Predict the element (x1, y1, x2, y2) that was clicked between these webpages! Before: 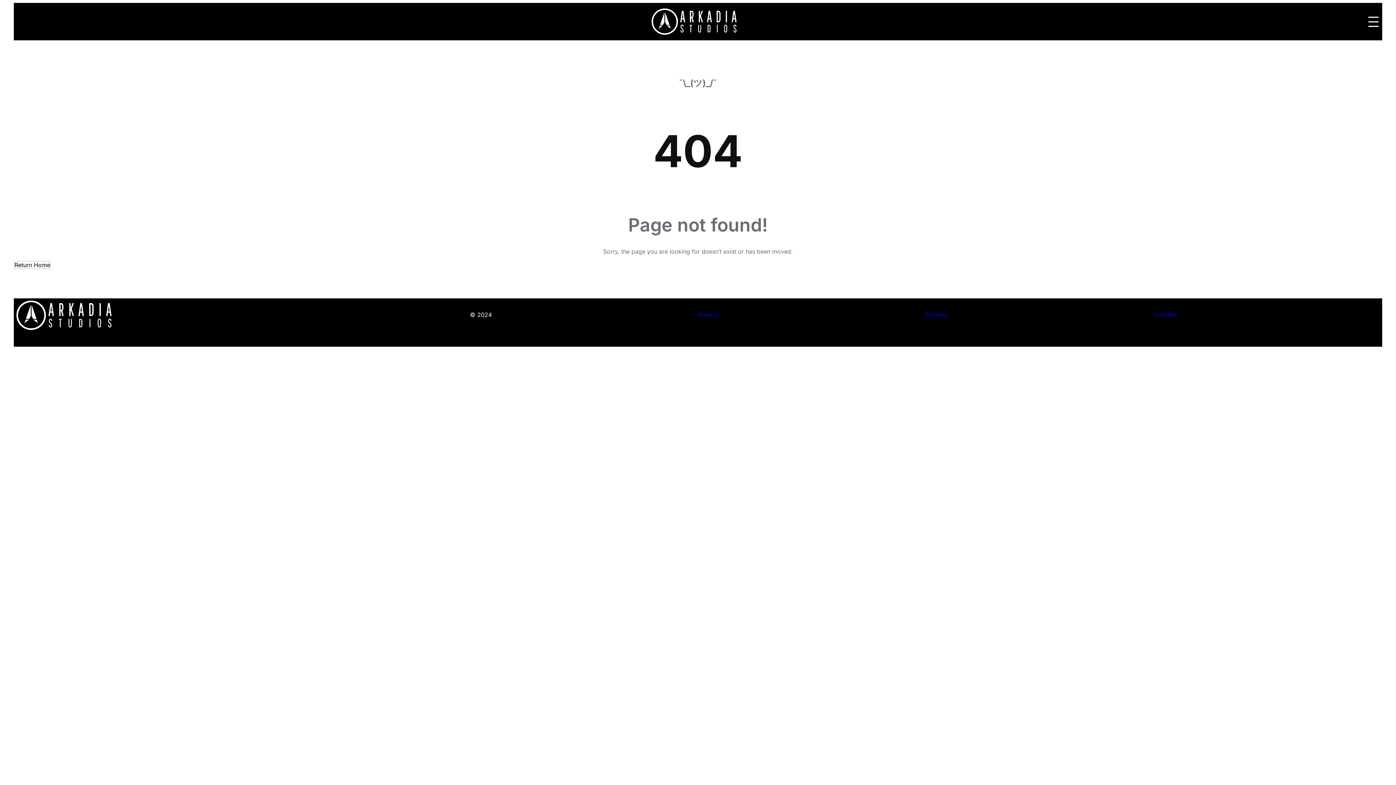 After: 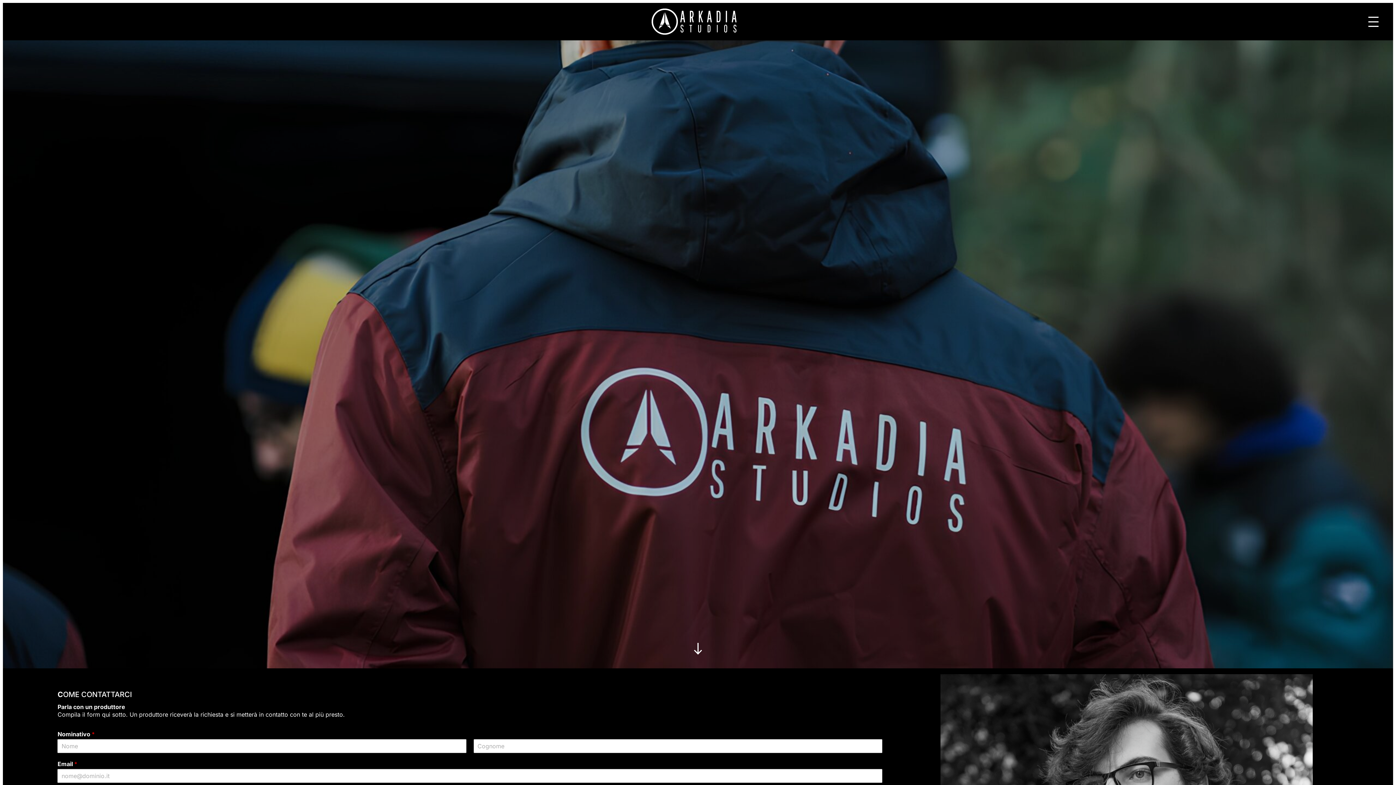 Action: bbox: (1154, 311, 1175, 318) label: Contatti